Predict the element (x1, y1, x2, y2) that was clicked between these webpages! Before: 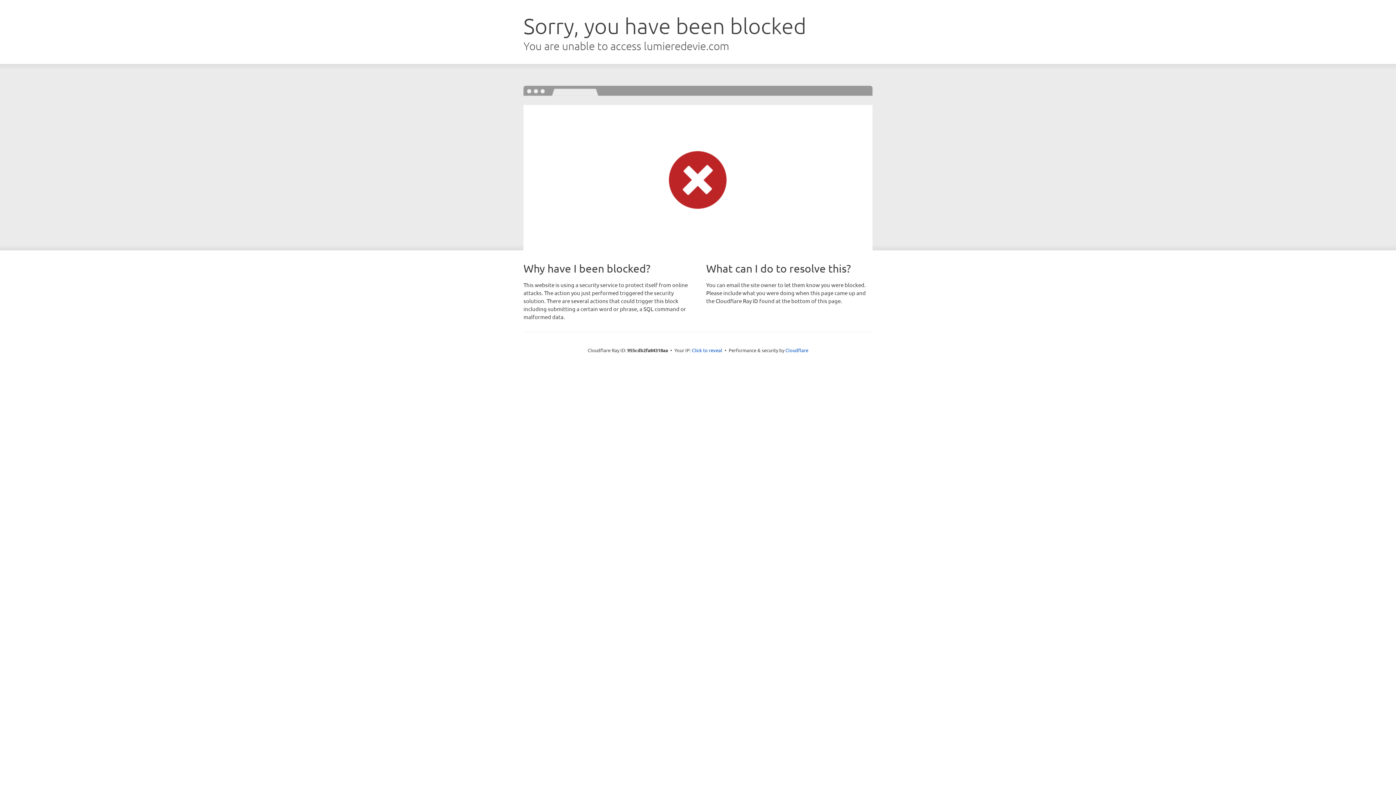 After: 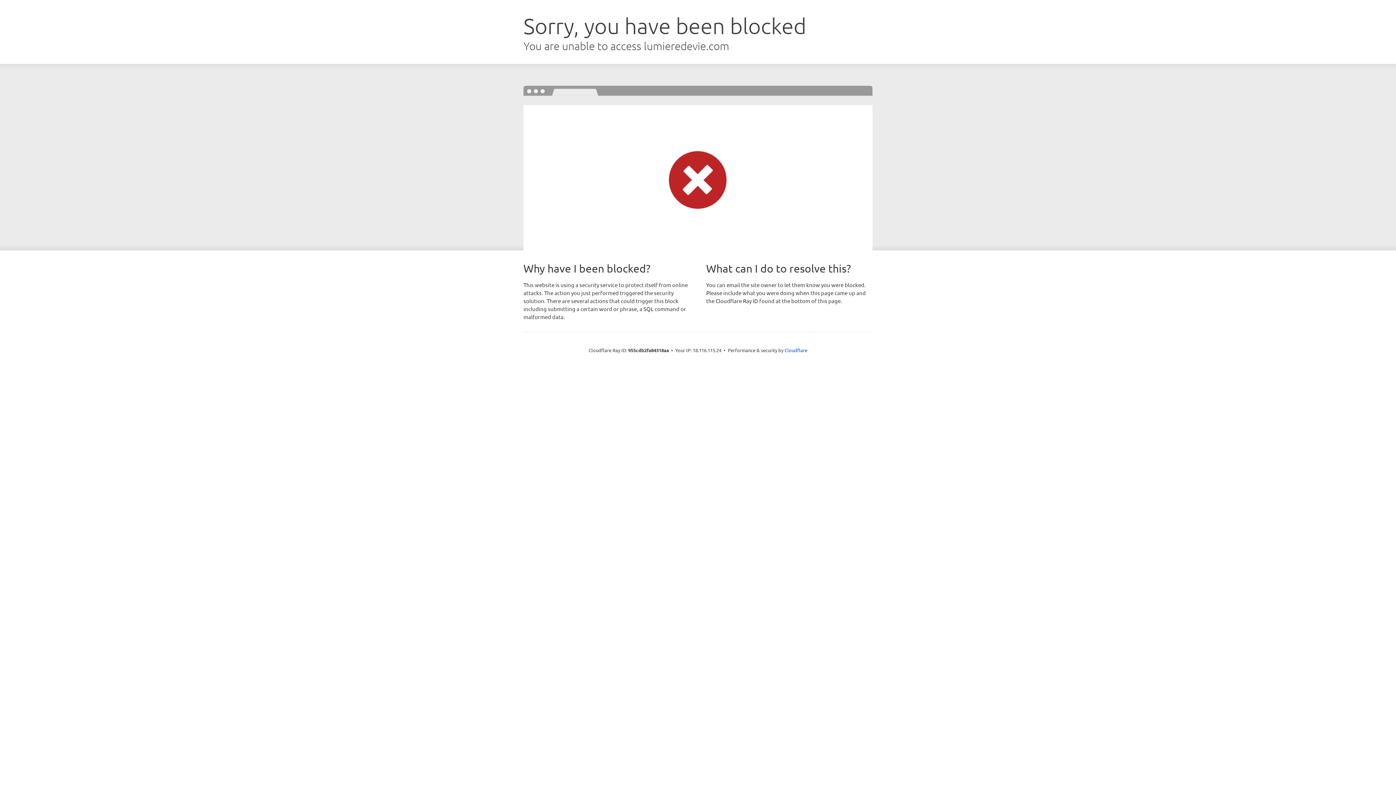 Action: bbox: (692, 346, 722, 353) label: Click to reveal